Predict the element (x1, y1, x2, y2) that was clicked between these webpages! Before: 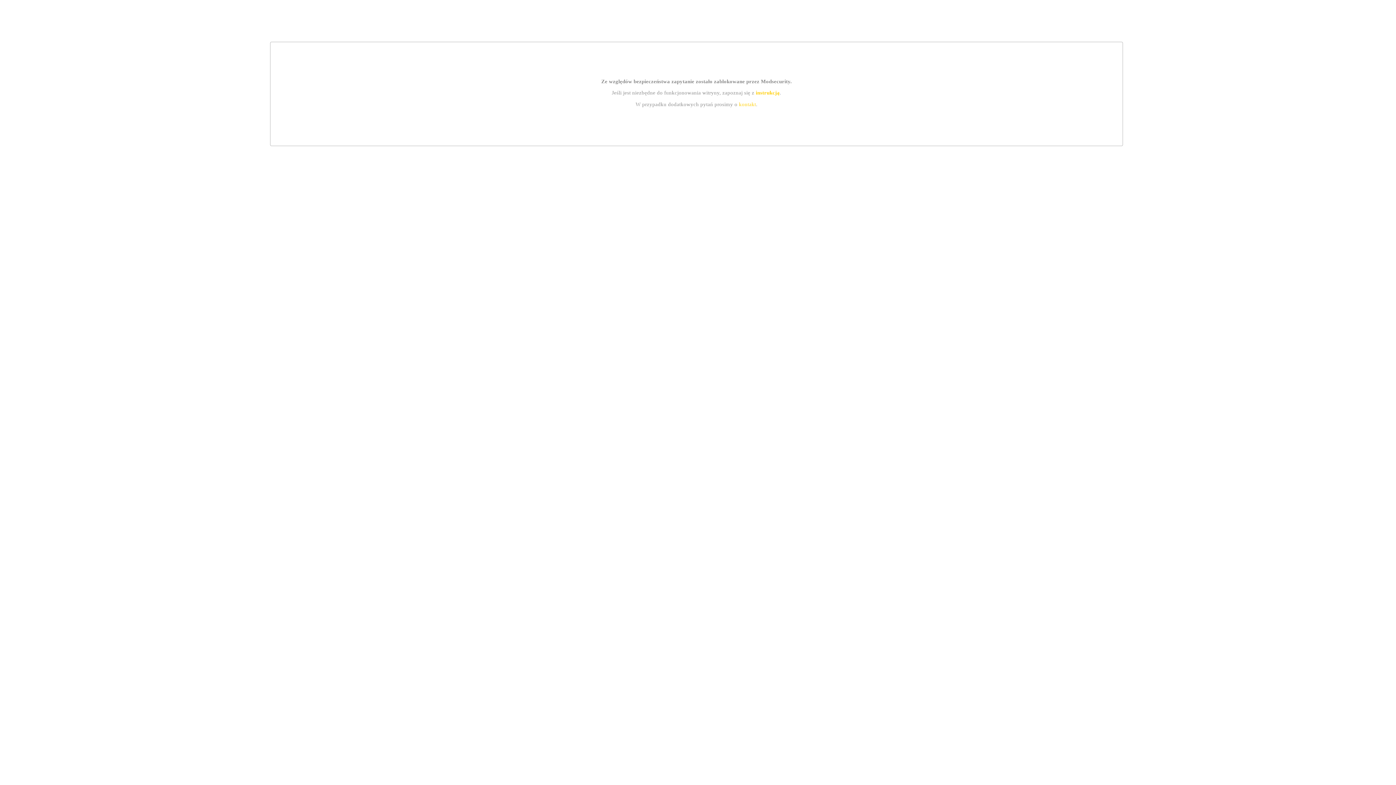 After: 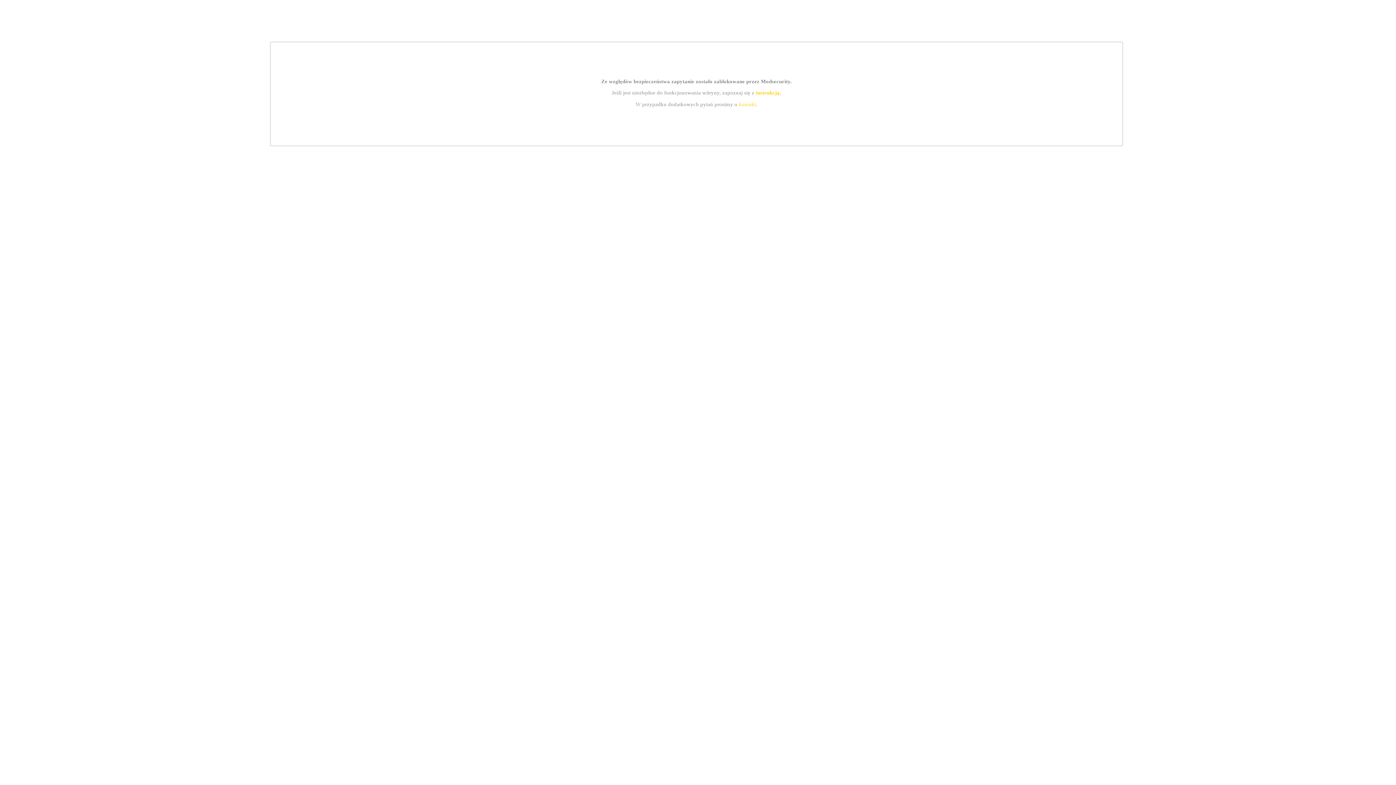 Action: label: instrukcją bbox: (755, 89, 779, 95)